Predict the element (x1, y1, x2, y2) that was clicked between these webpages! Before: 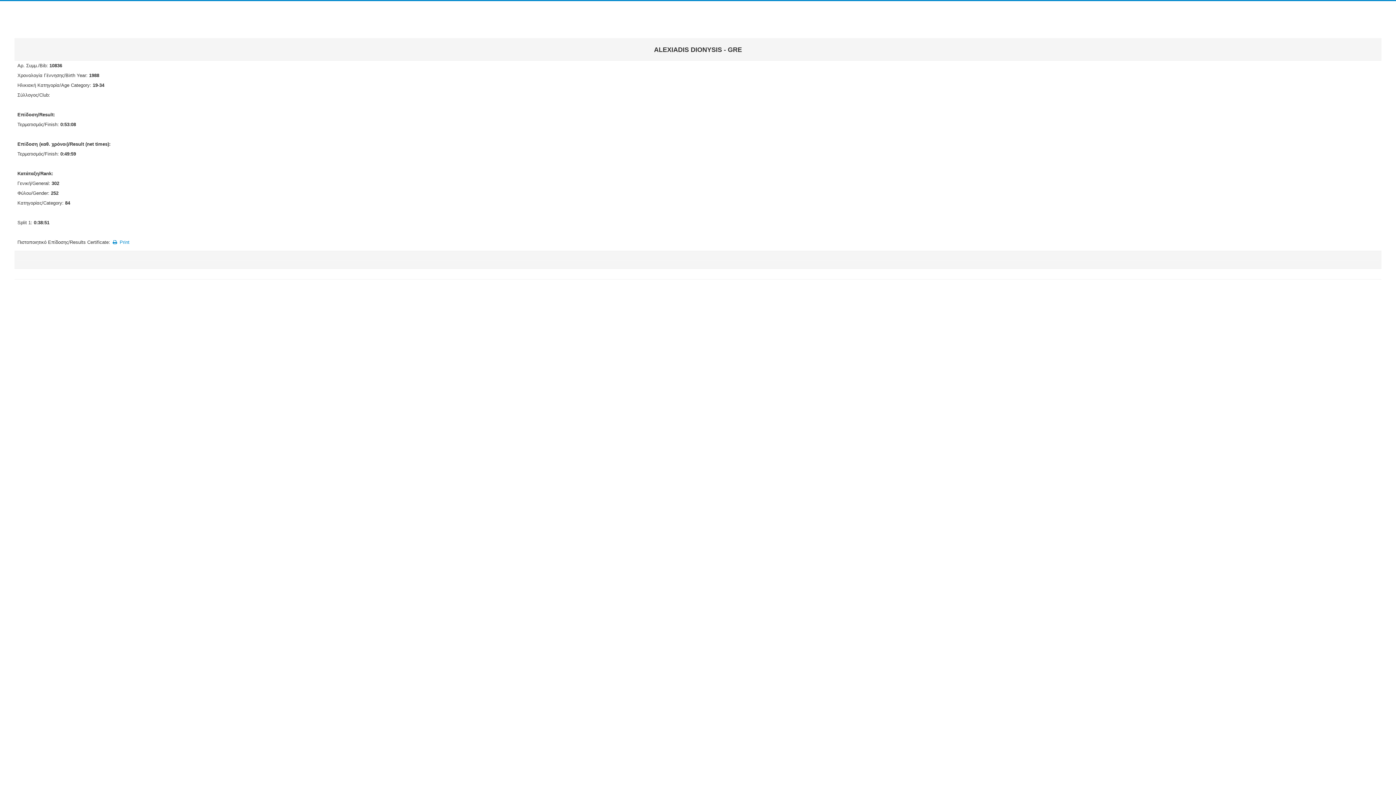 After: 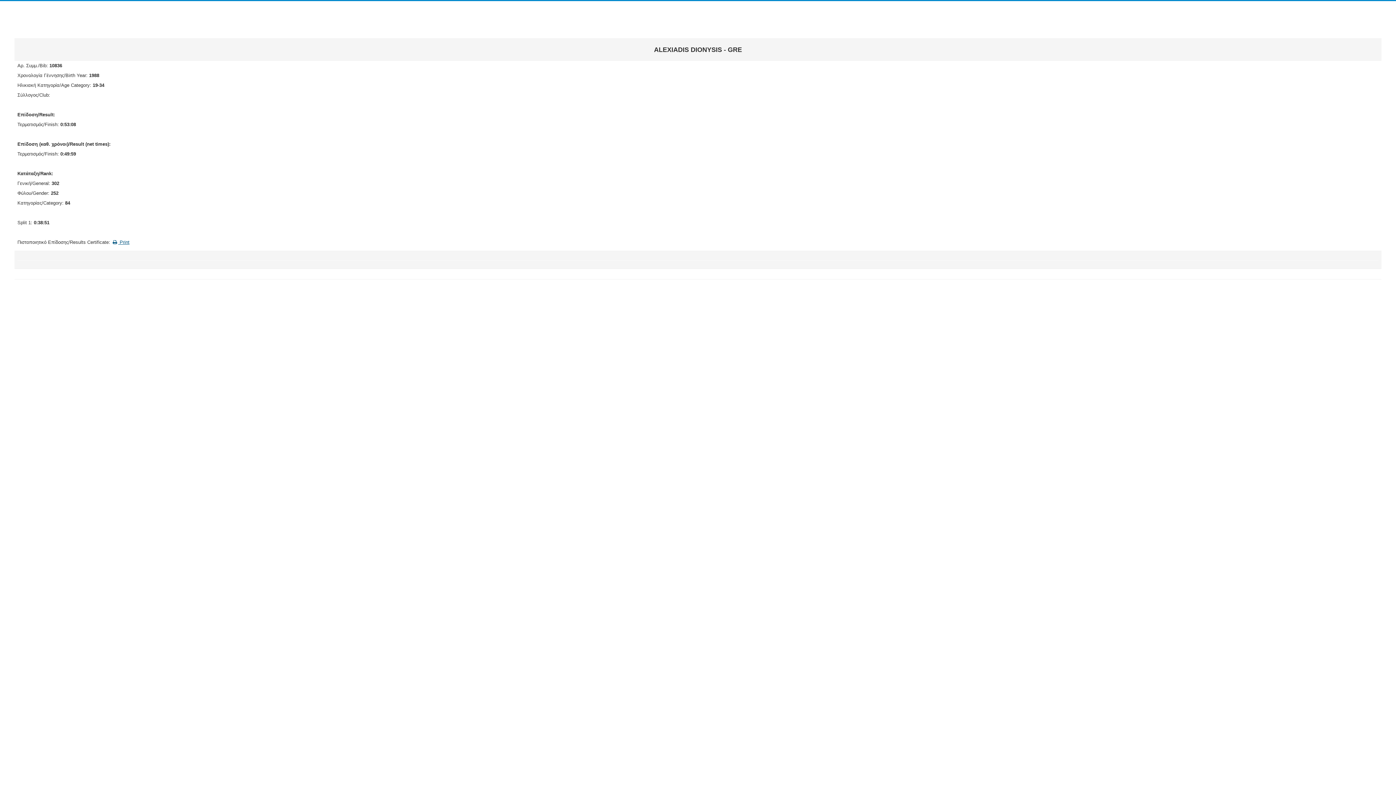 Action: bbox: (111, 239, 129, 245) label:  Print